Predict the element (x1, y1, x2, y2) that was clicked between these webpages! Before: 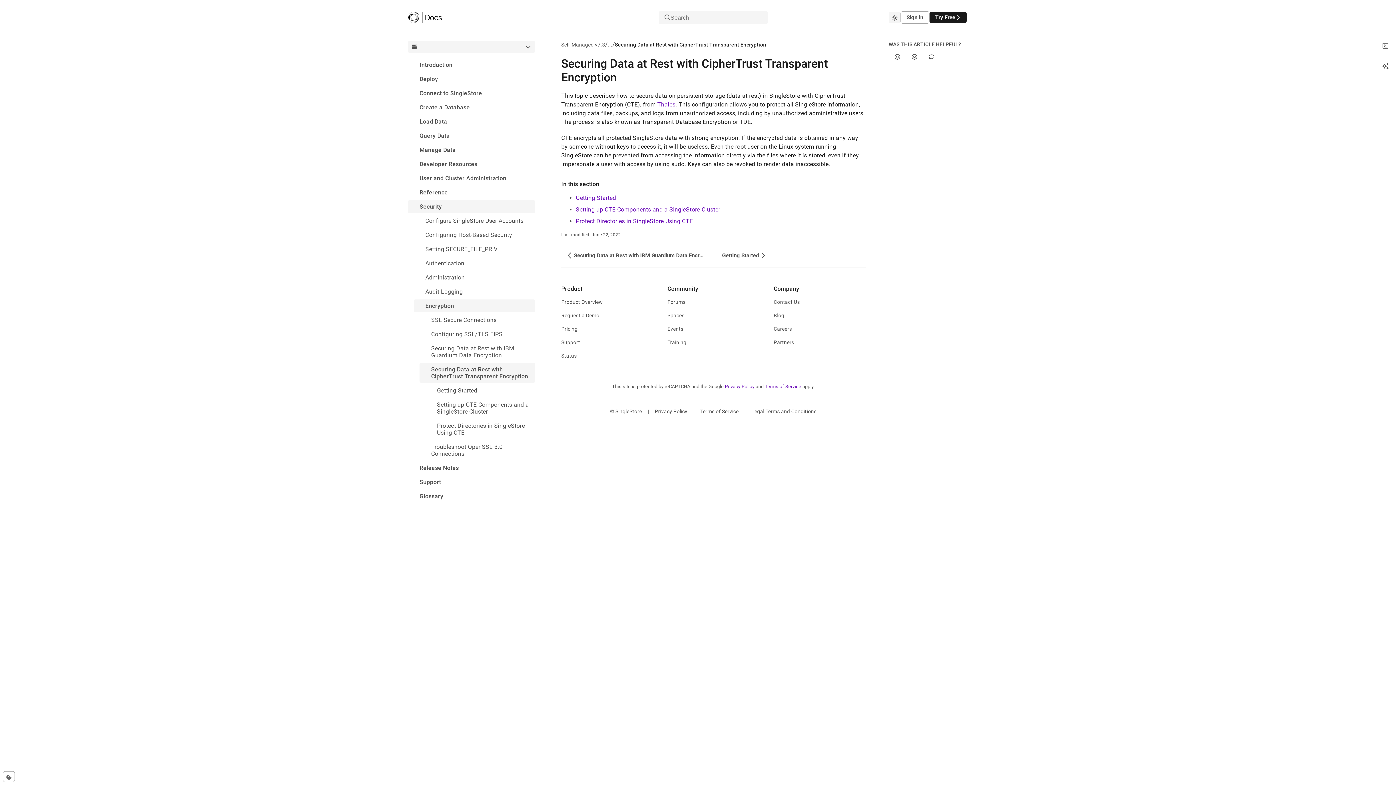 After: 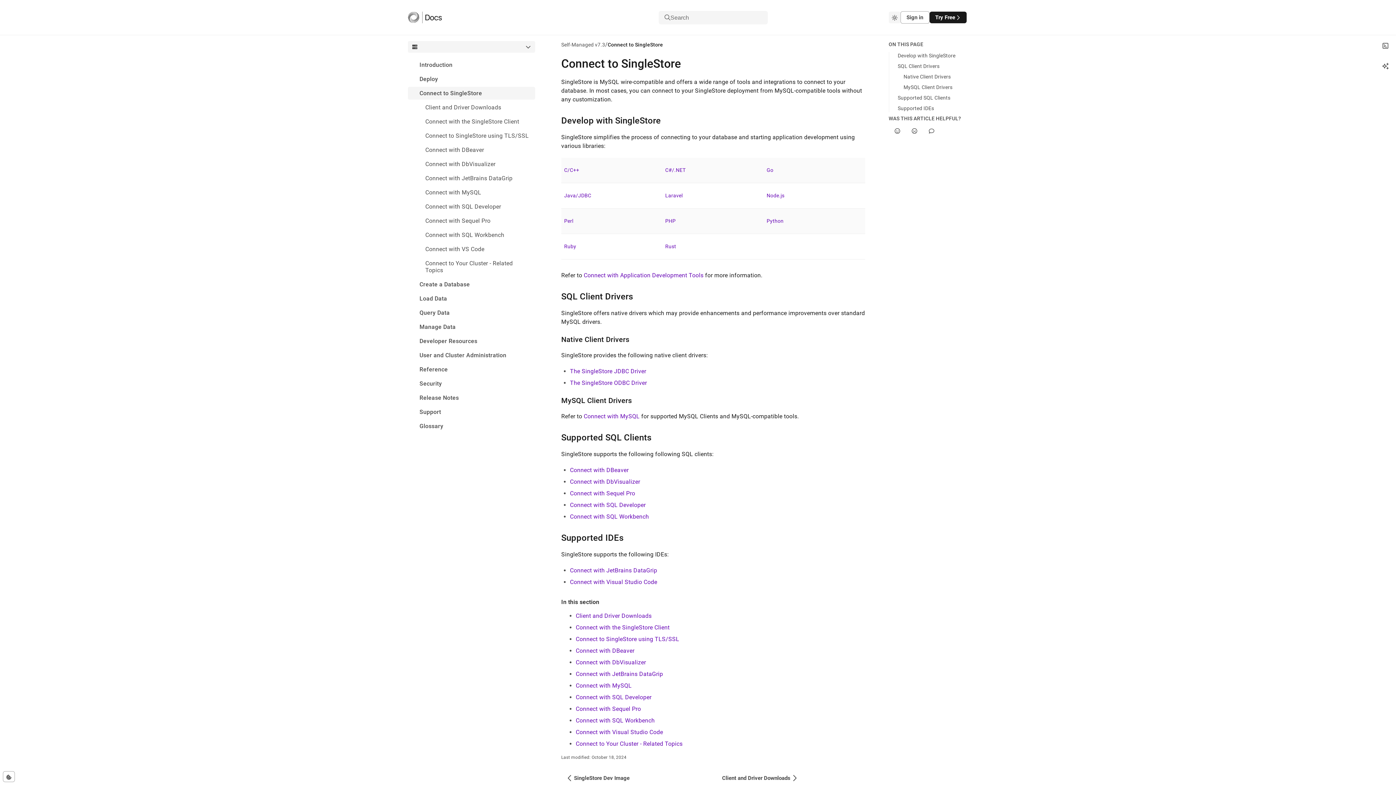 Action: label: Connect to SingleStore bbox: (408, 86, 535, 99)